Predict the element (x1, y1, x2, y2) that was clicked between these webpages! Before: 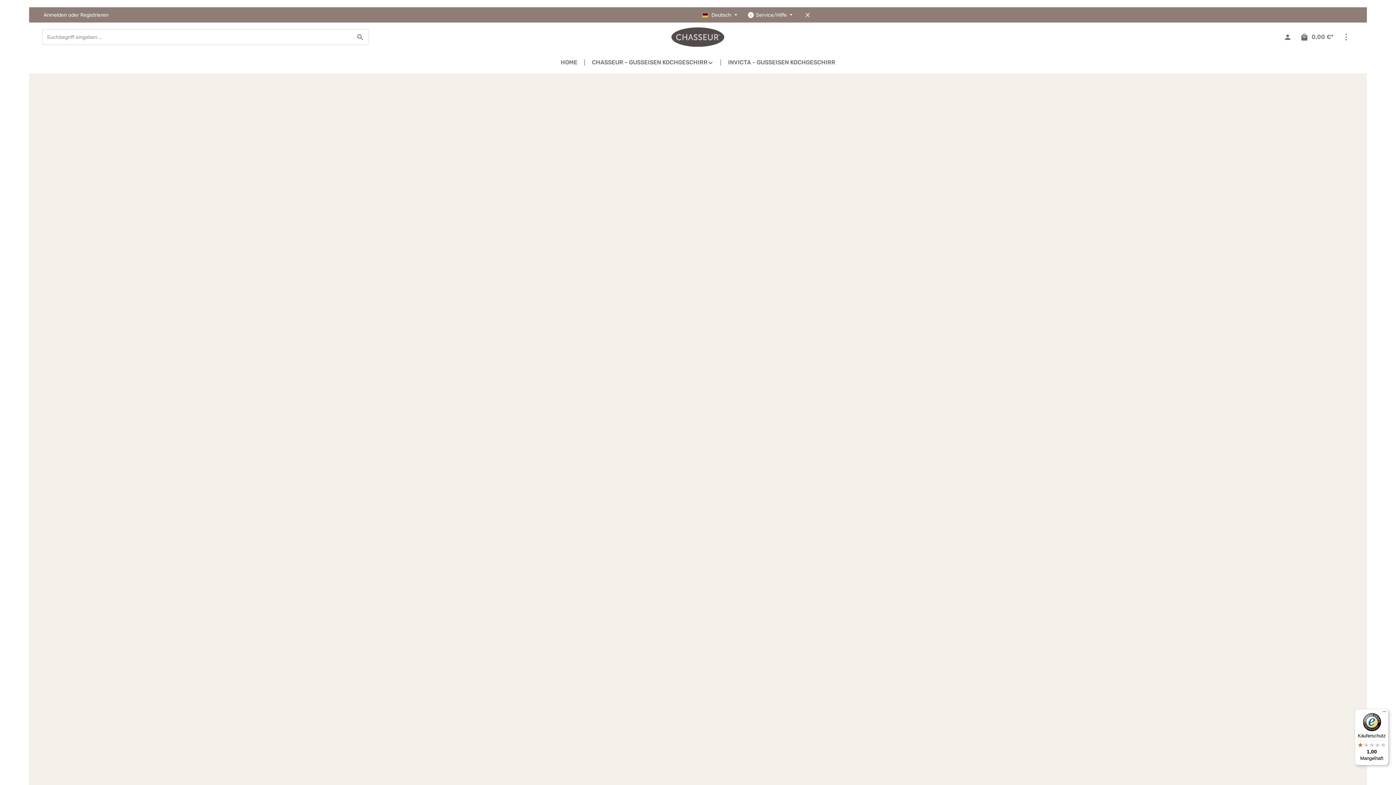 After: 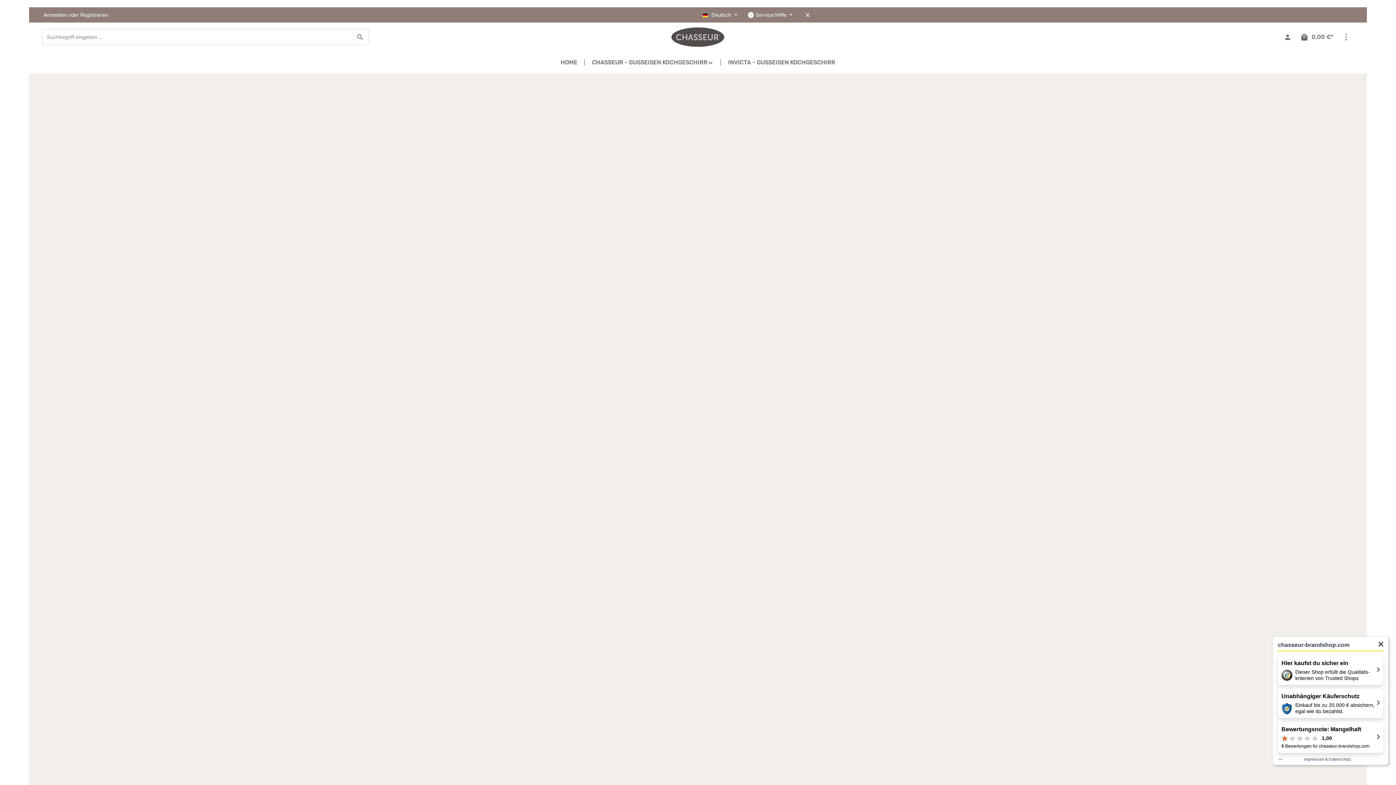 Action: bbox: (1355, 709, 1389, 765) label: Käuferschutz

1,00

Mangelhaft